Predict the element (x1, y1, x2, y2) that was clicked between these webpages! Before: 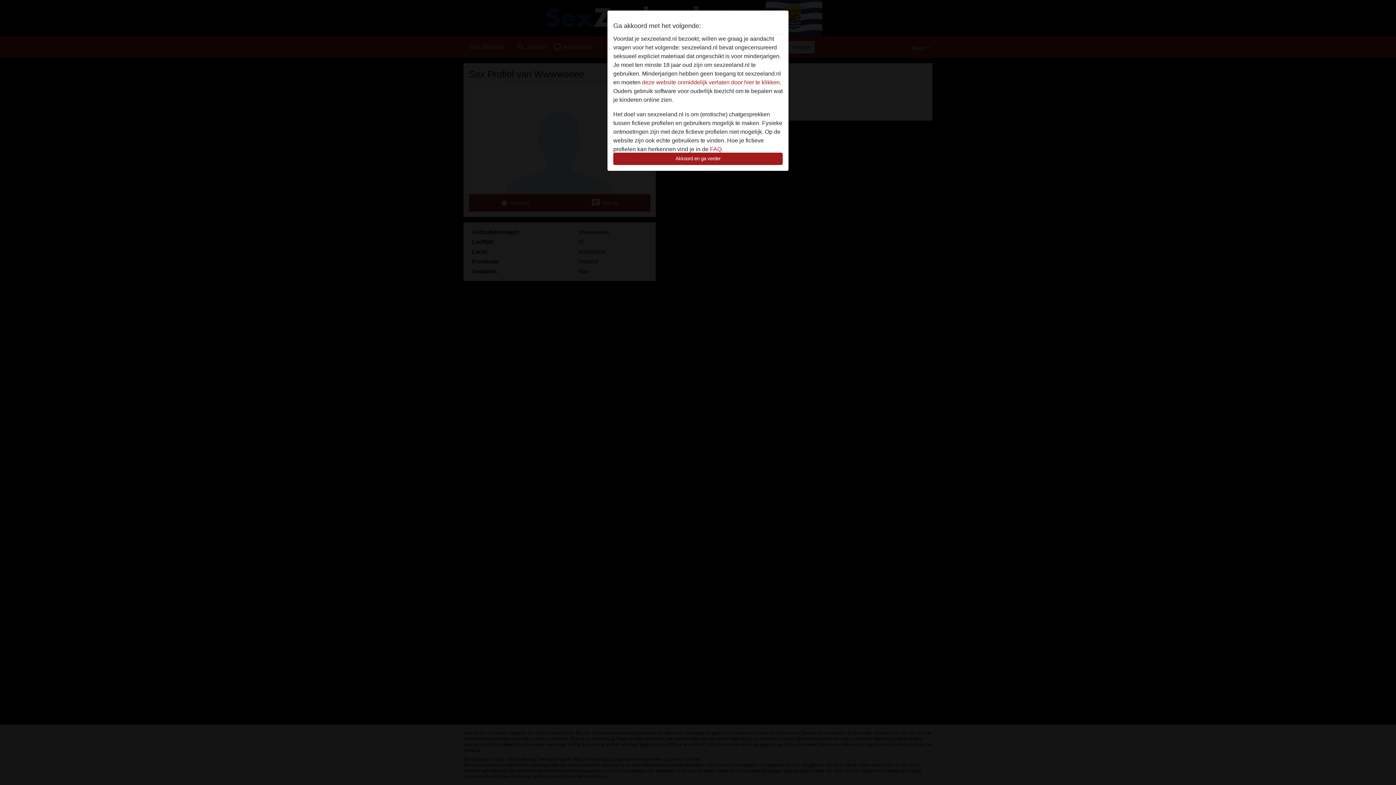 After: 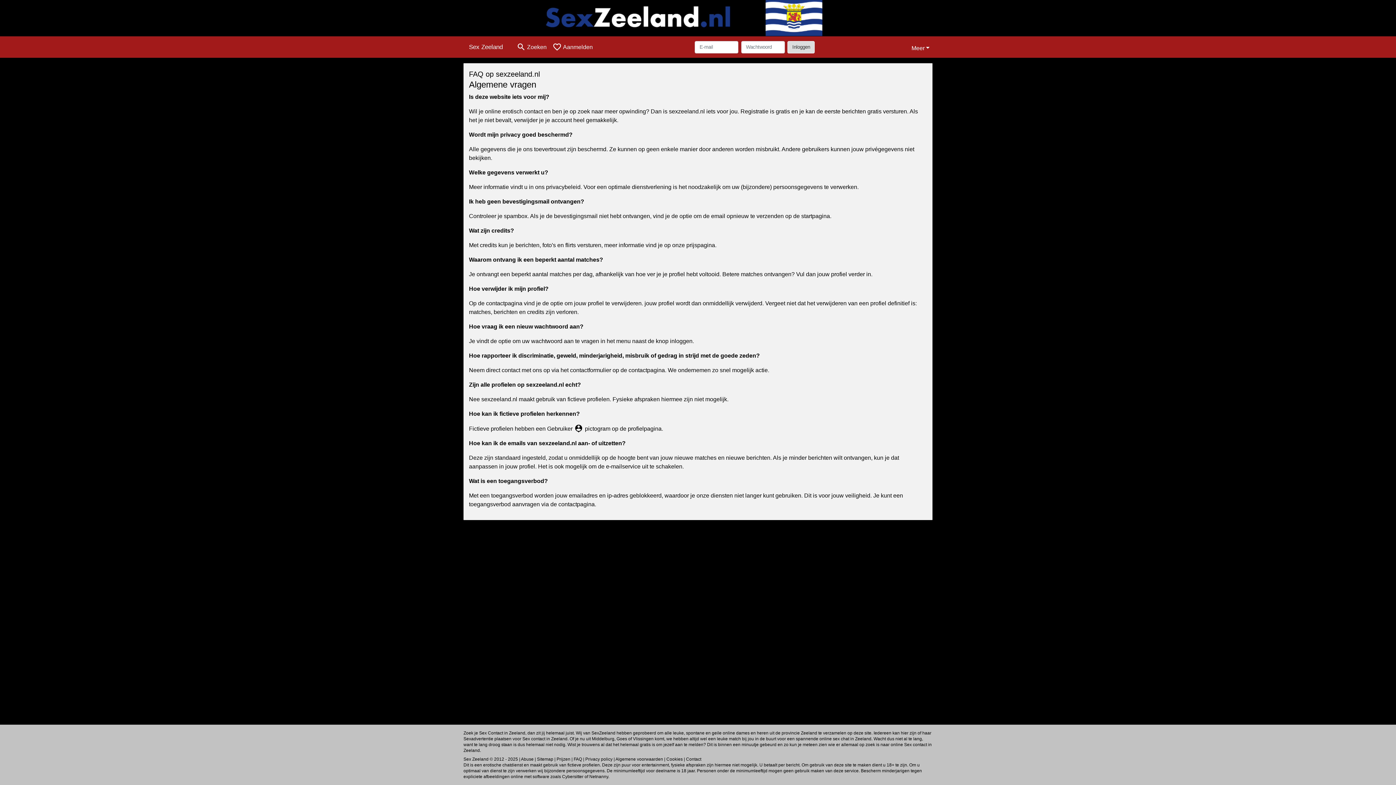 Action: bbox: (710, 146, 721, 152) label: FAQ